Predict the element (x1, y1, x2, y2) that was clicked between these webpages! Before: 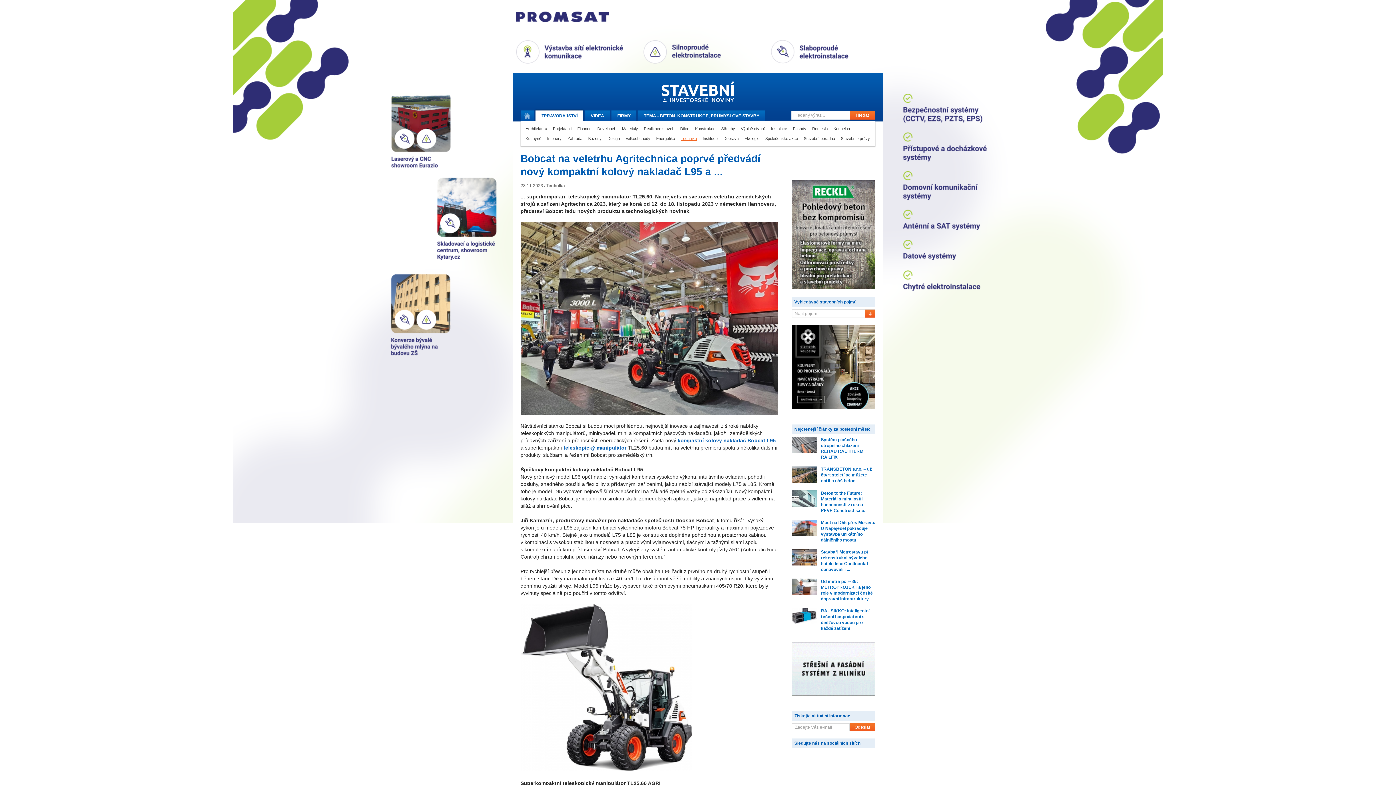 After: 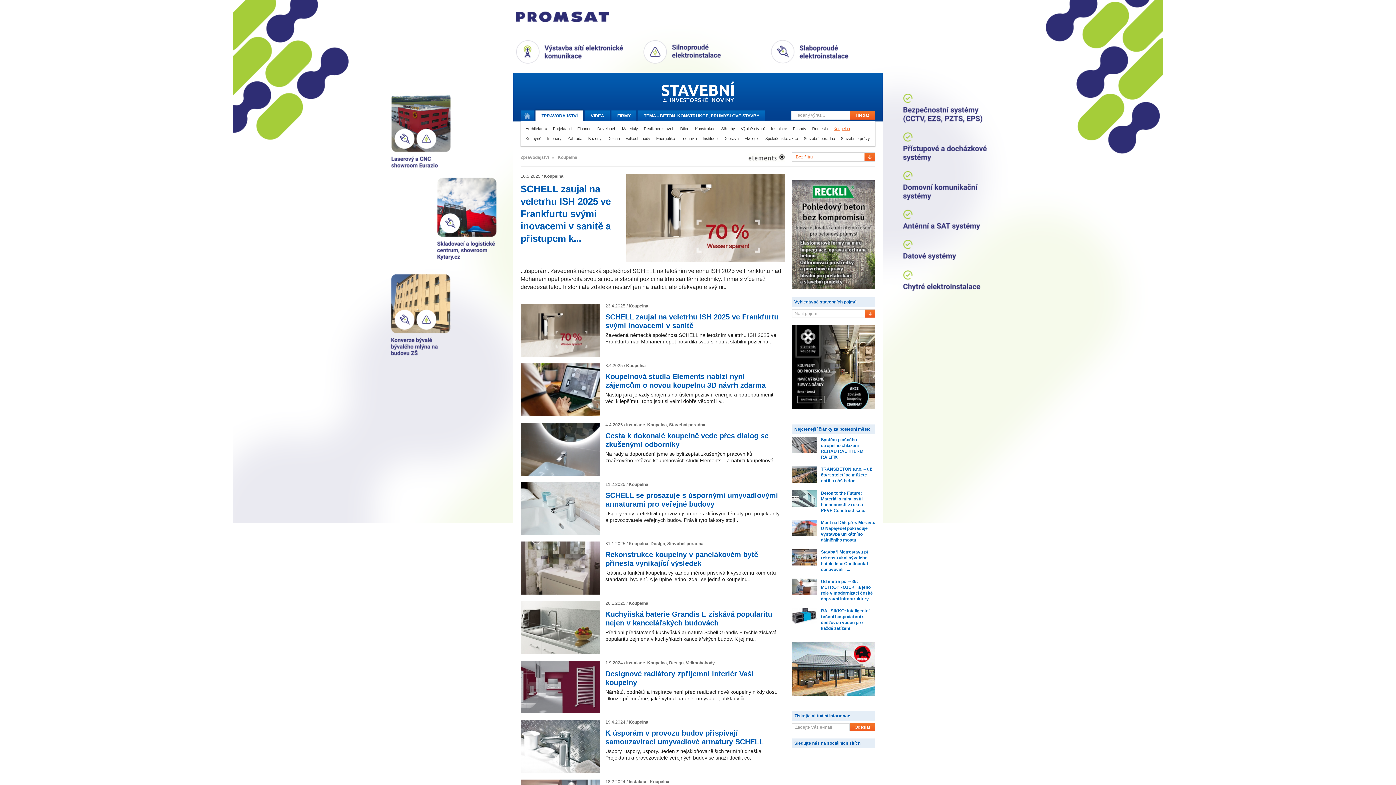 Action: label: Koupelna bbox: (830, 124, 853, 133)